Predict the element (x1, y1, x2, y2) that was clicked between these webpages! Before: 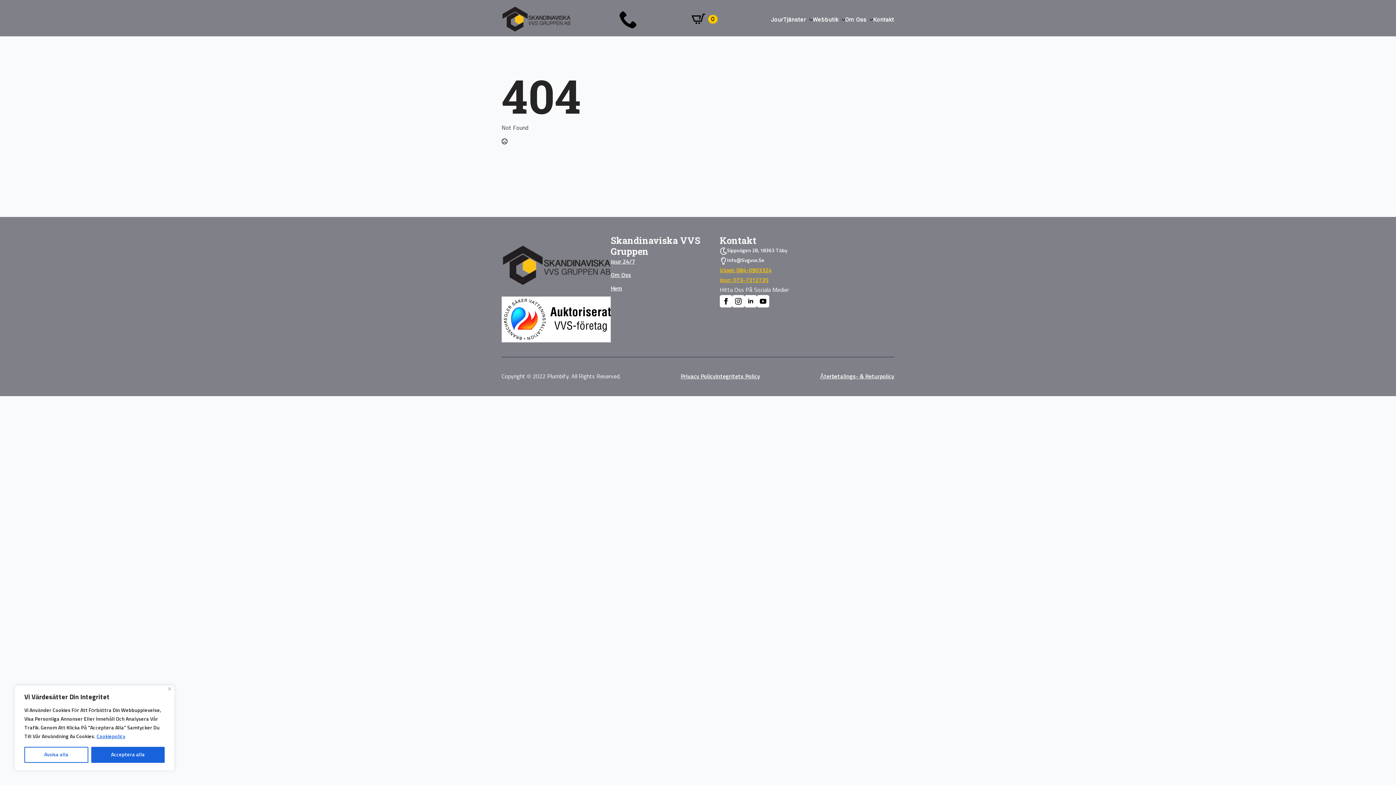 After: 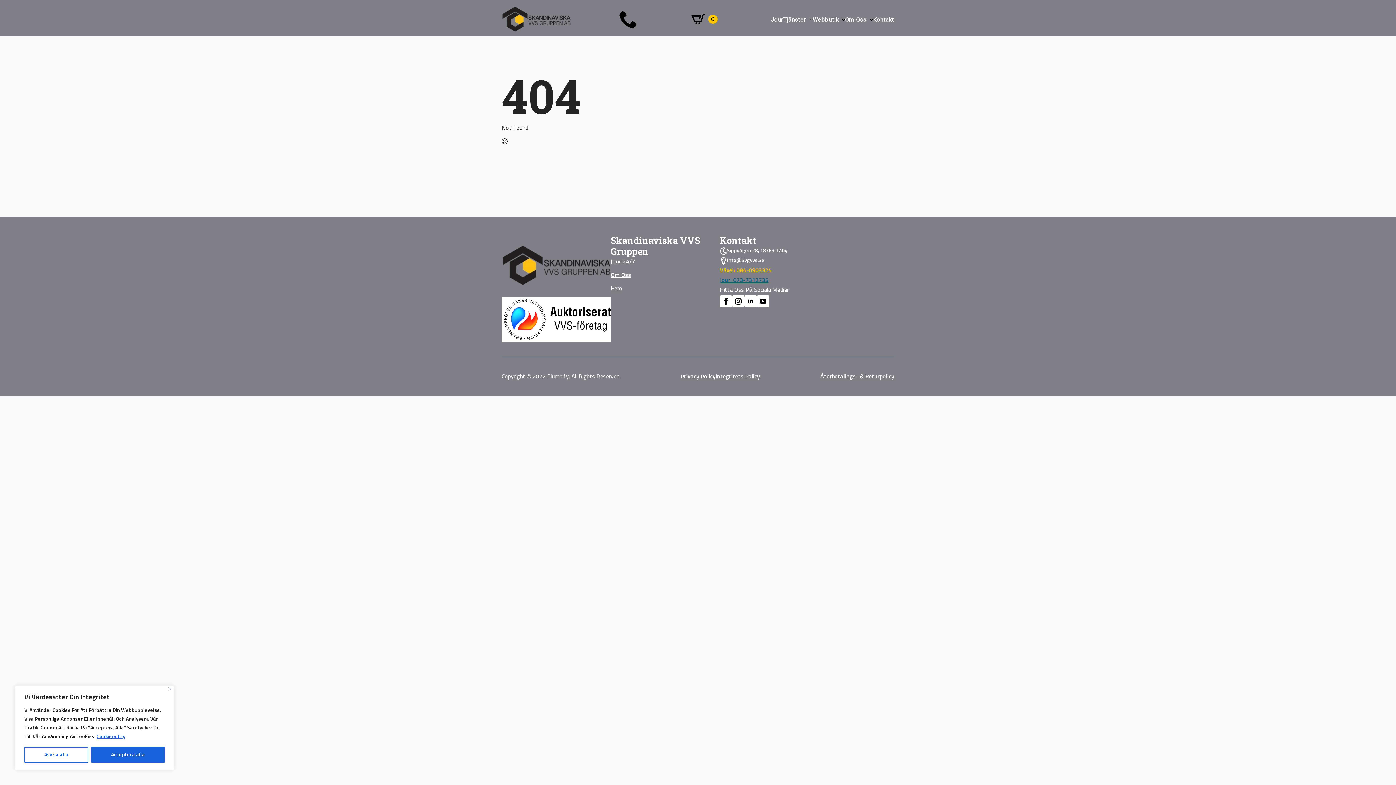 Action: bbox: (719, 275, 768, 285) label: Jour: 073-7312735